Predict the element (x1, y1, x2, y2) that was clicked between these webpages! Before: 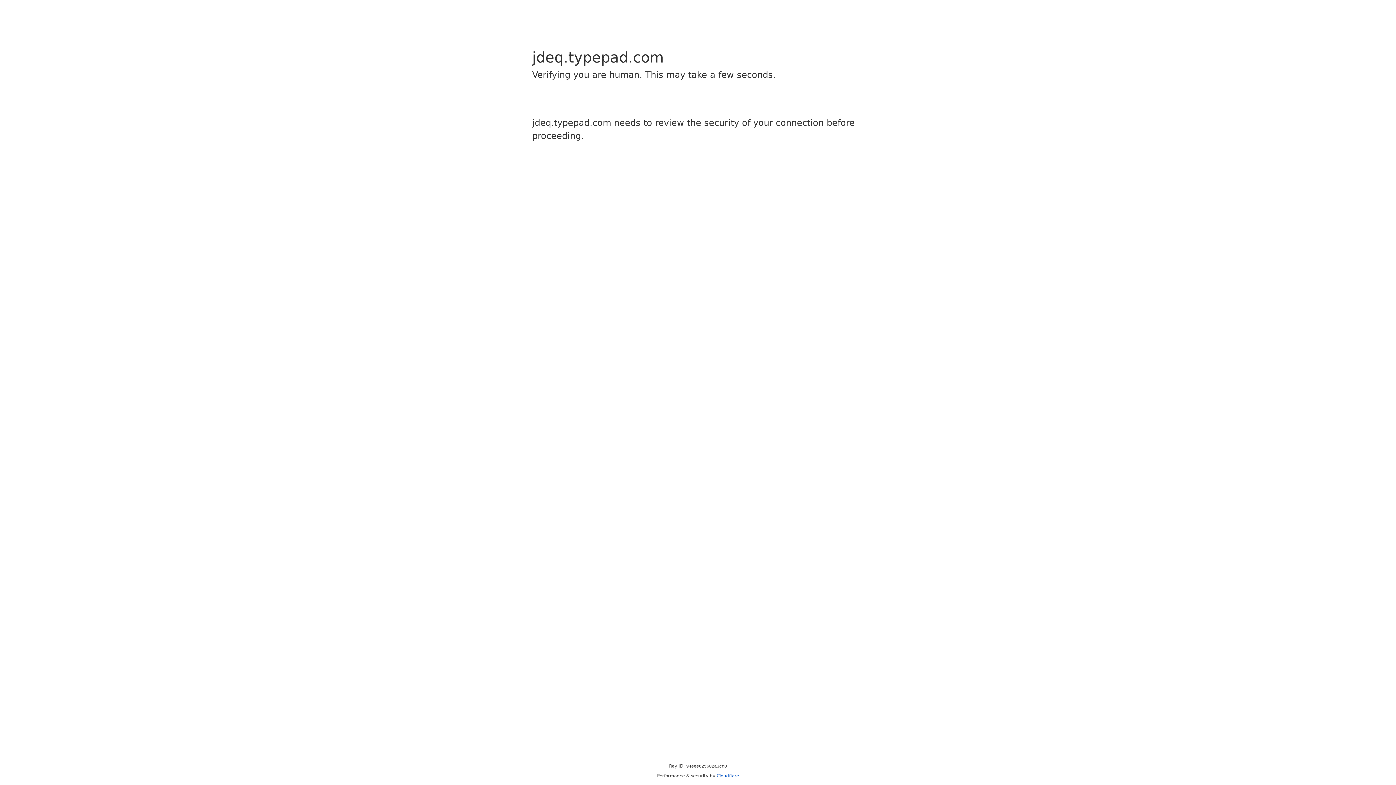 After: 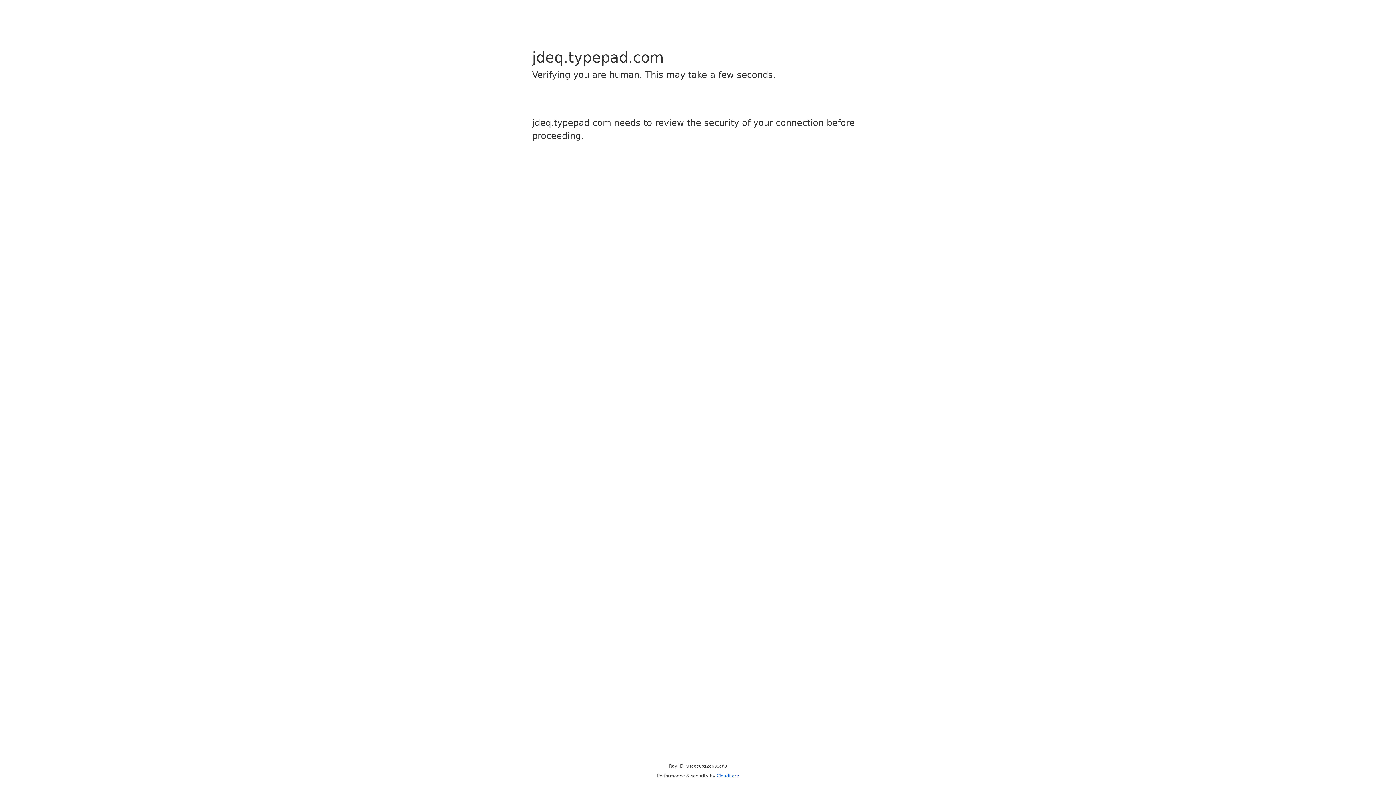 Action: label: Cloudflare bbox: (716, 773, 739, 778)